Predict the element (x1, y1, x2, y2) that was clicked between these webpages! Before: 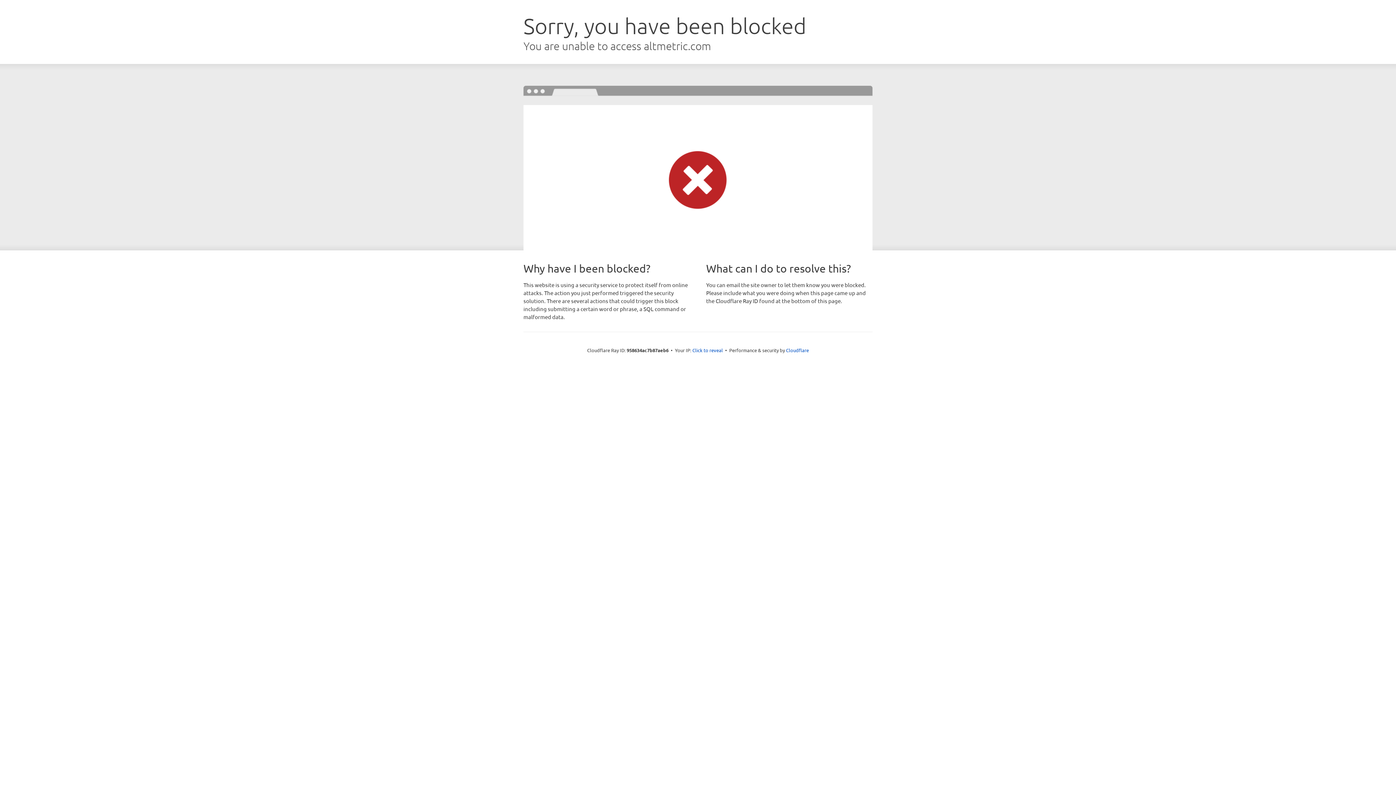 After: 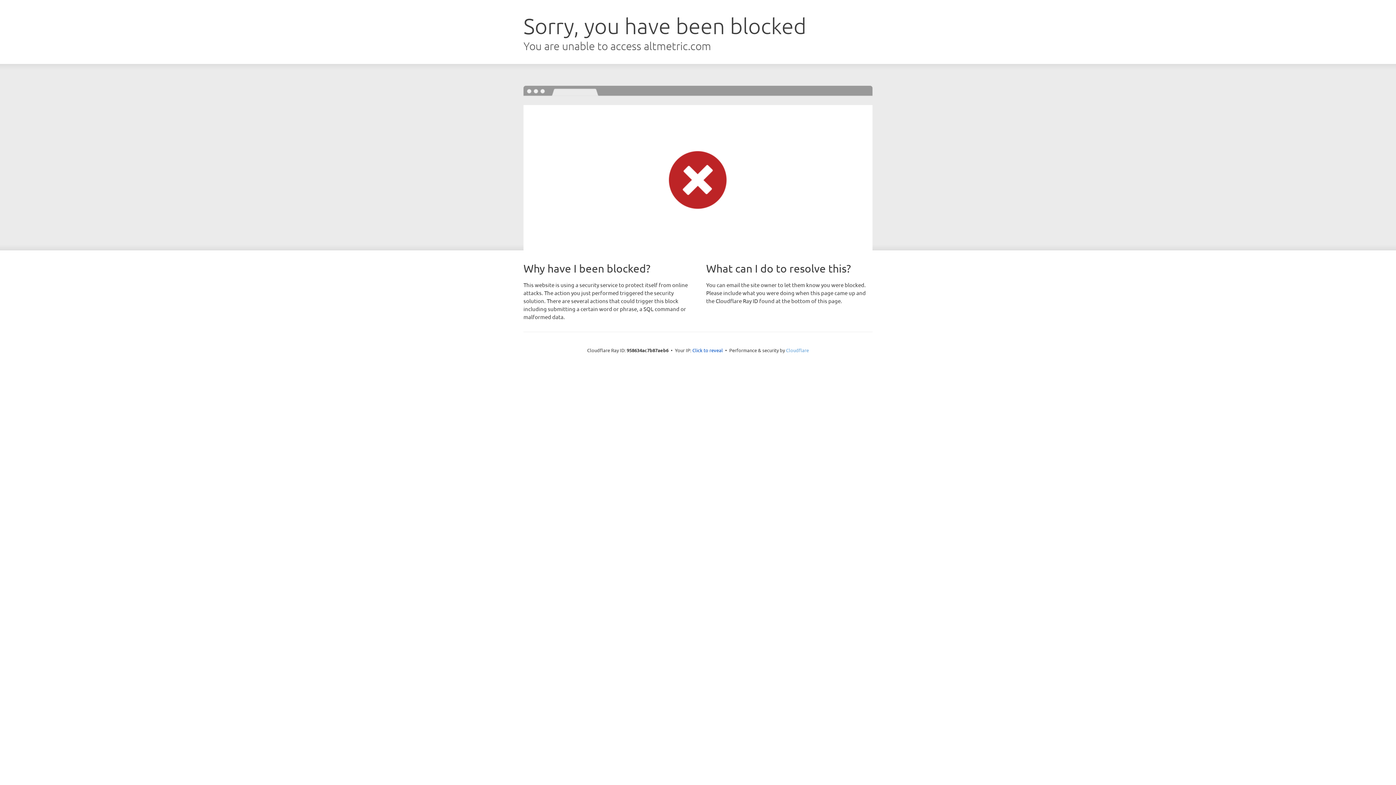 Action: bbox: (786, 347, 809, 353) label: Cloudflare